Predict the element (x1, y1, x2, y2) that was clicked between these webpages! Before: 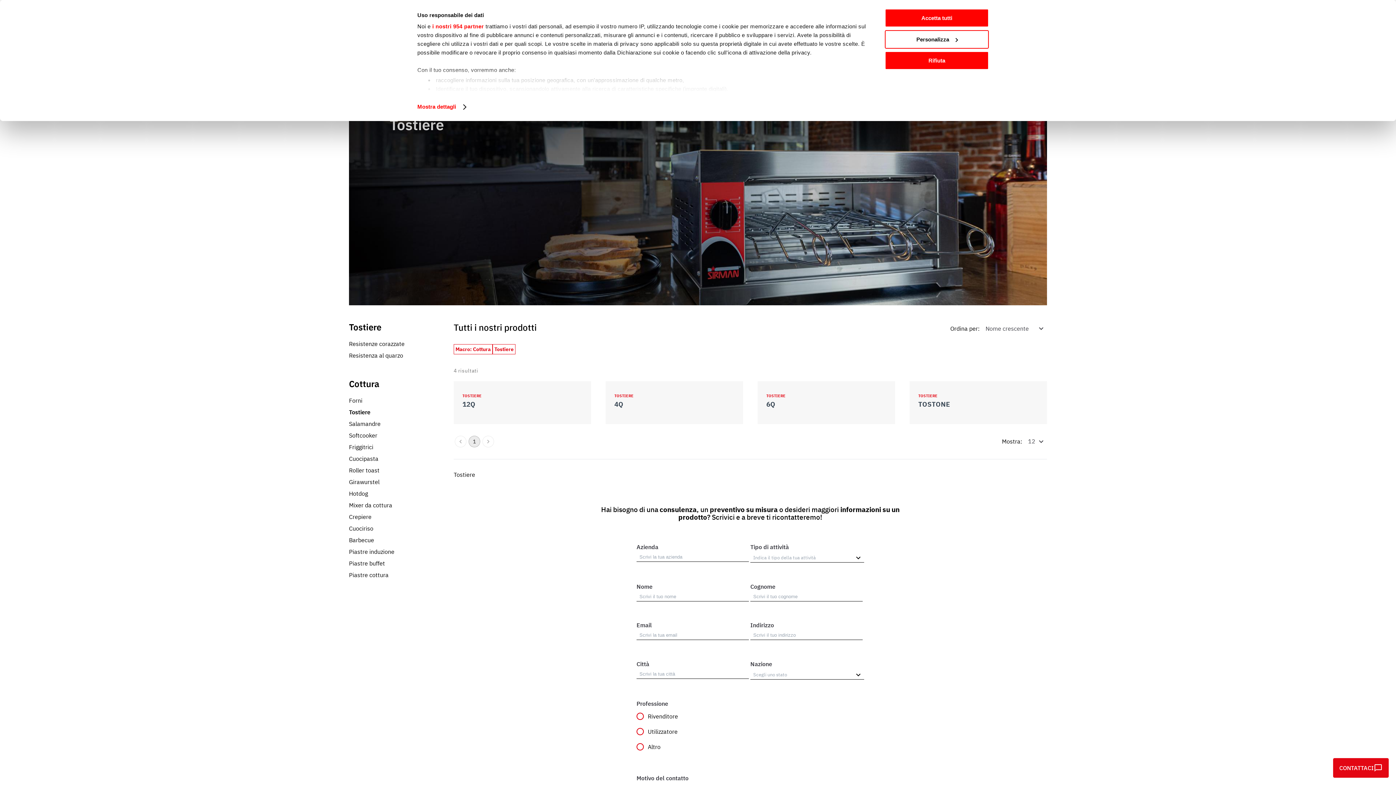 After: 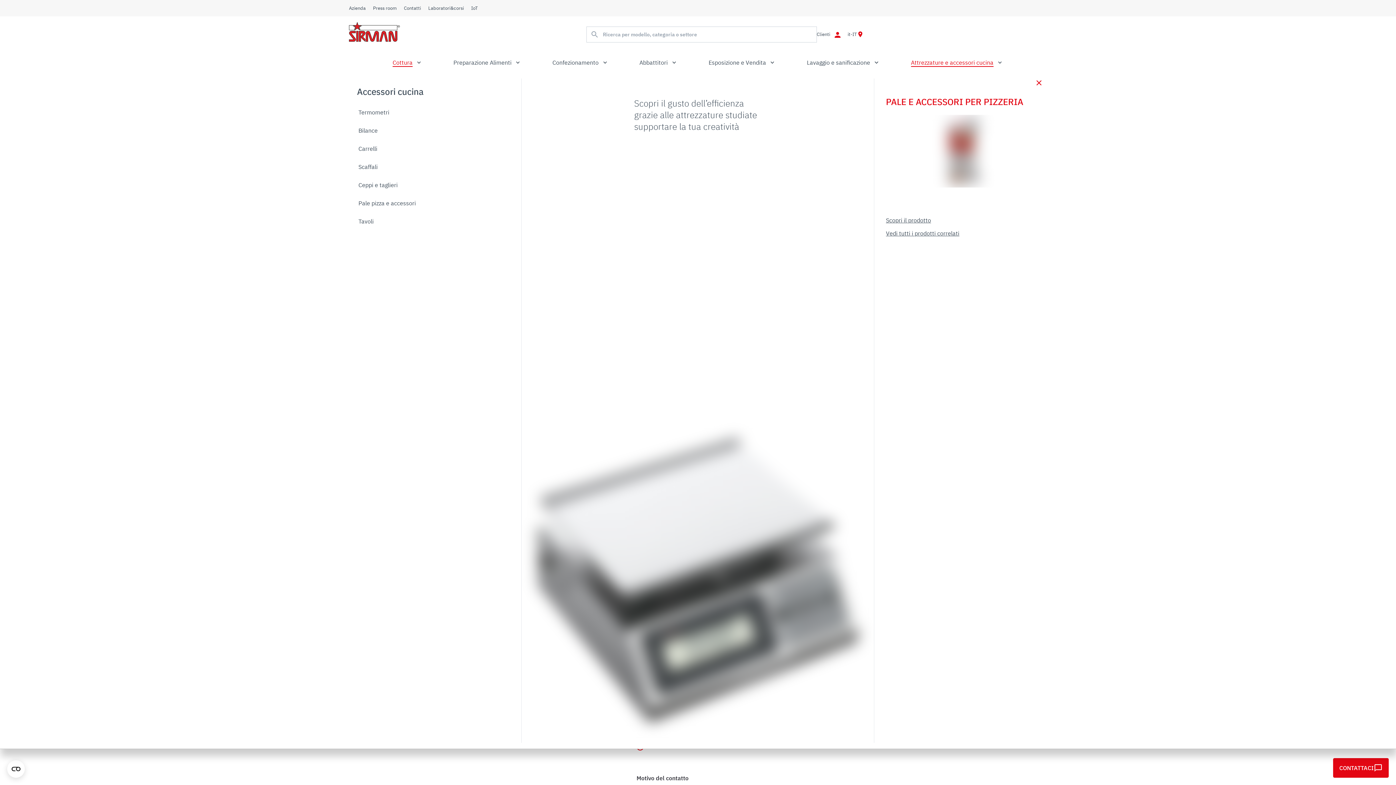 Action: bbox: (885, 51, 989, 69) label: Rifiuta